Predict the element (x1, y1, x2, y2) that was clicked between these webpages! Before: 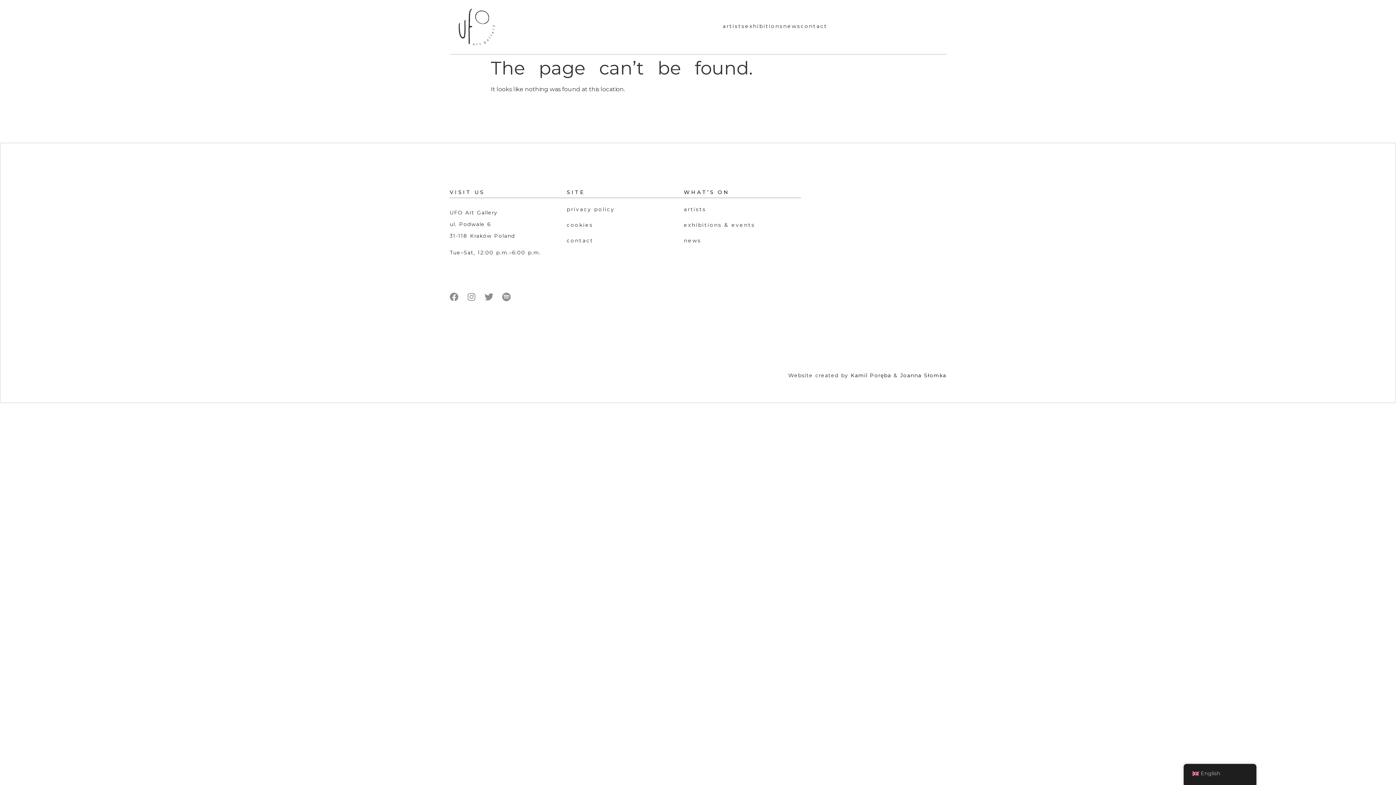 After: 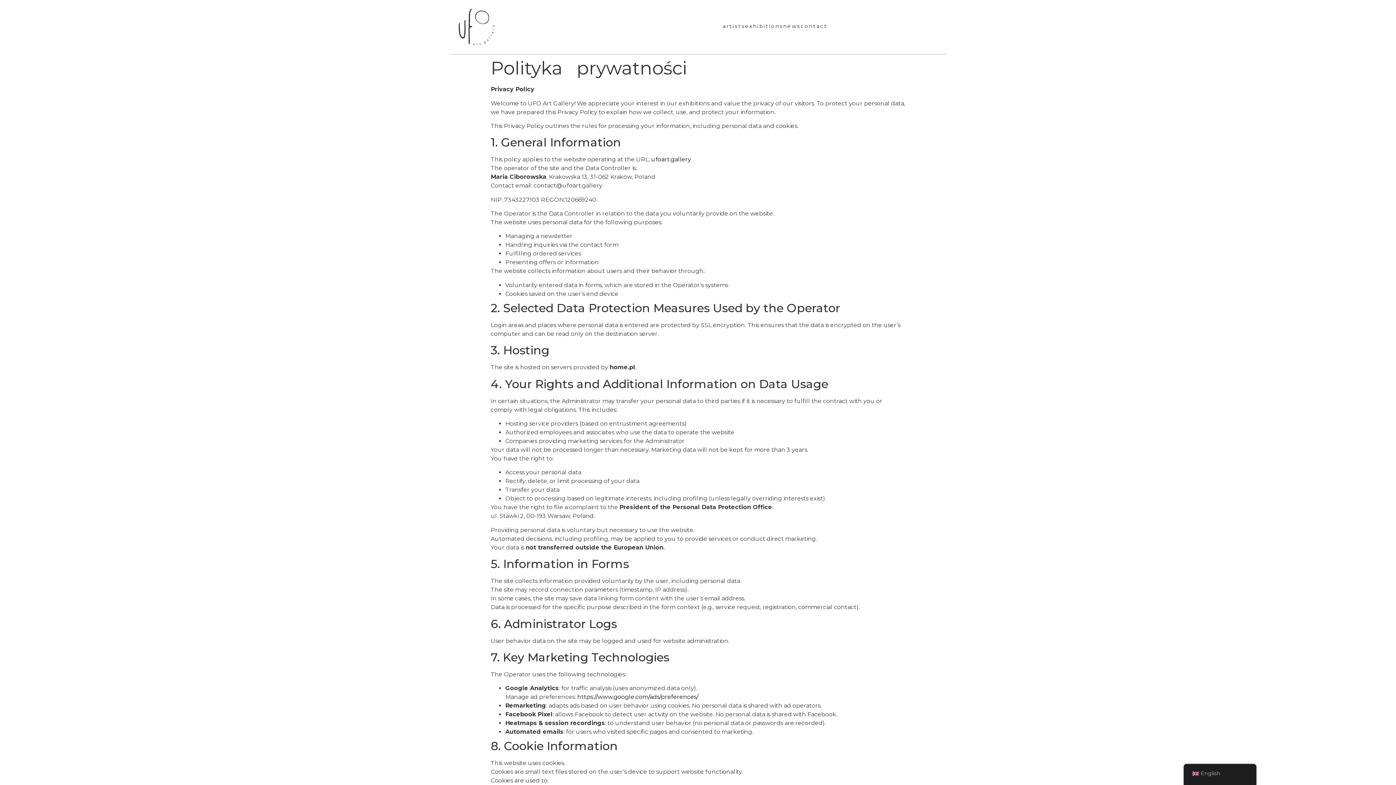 Action: label: privacy policy bbox: (566, 206, 614, 212)